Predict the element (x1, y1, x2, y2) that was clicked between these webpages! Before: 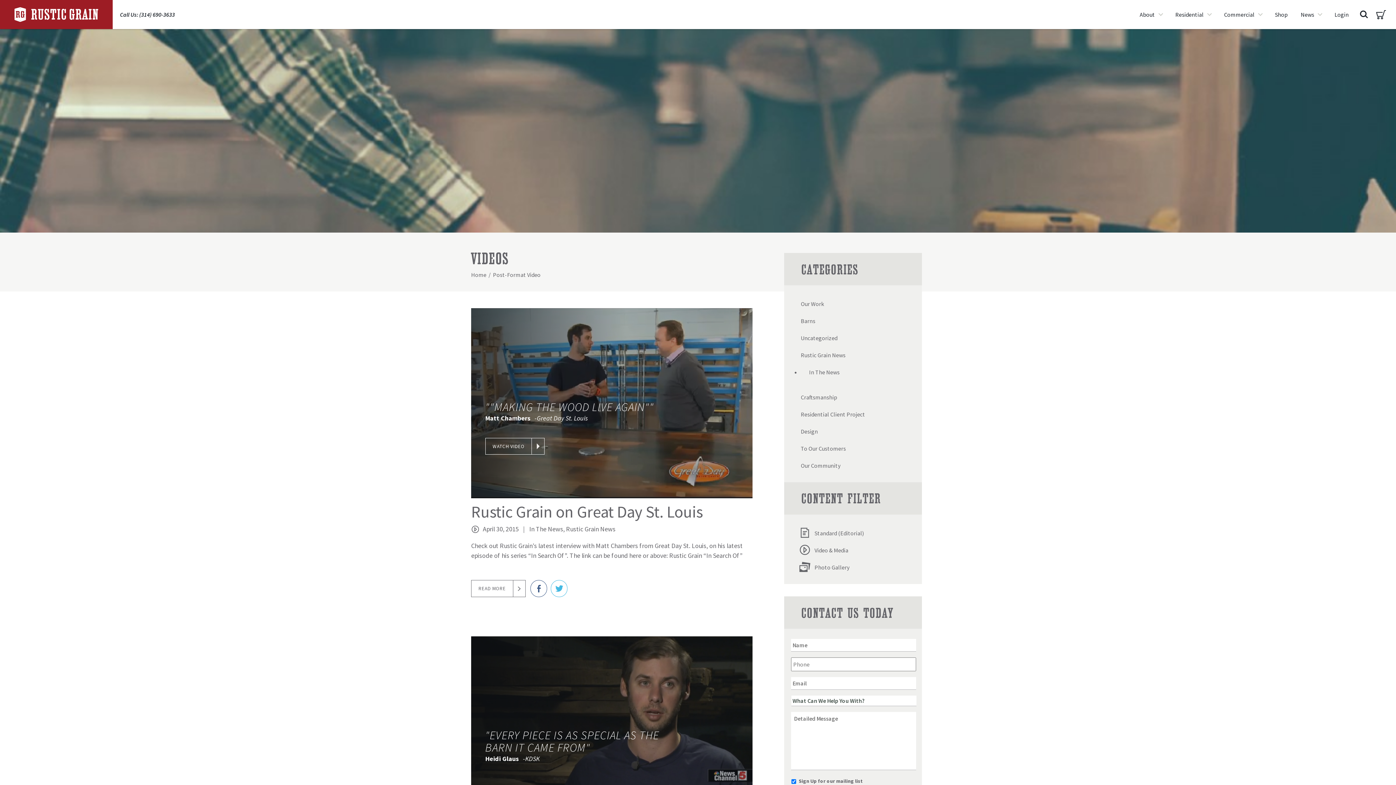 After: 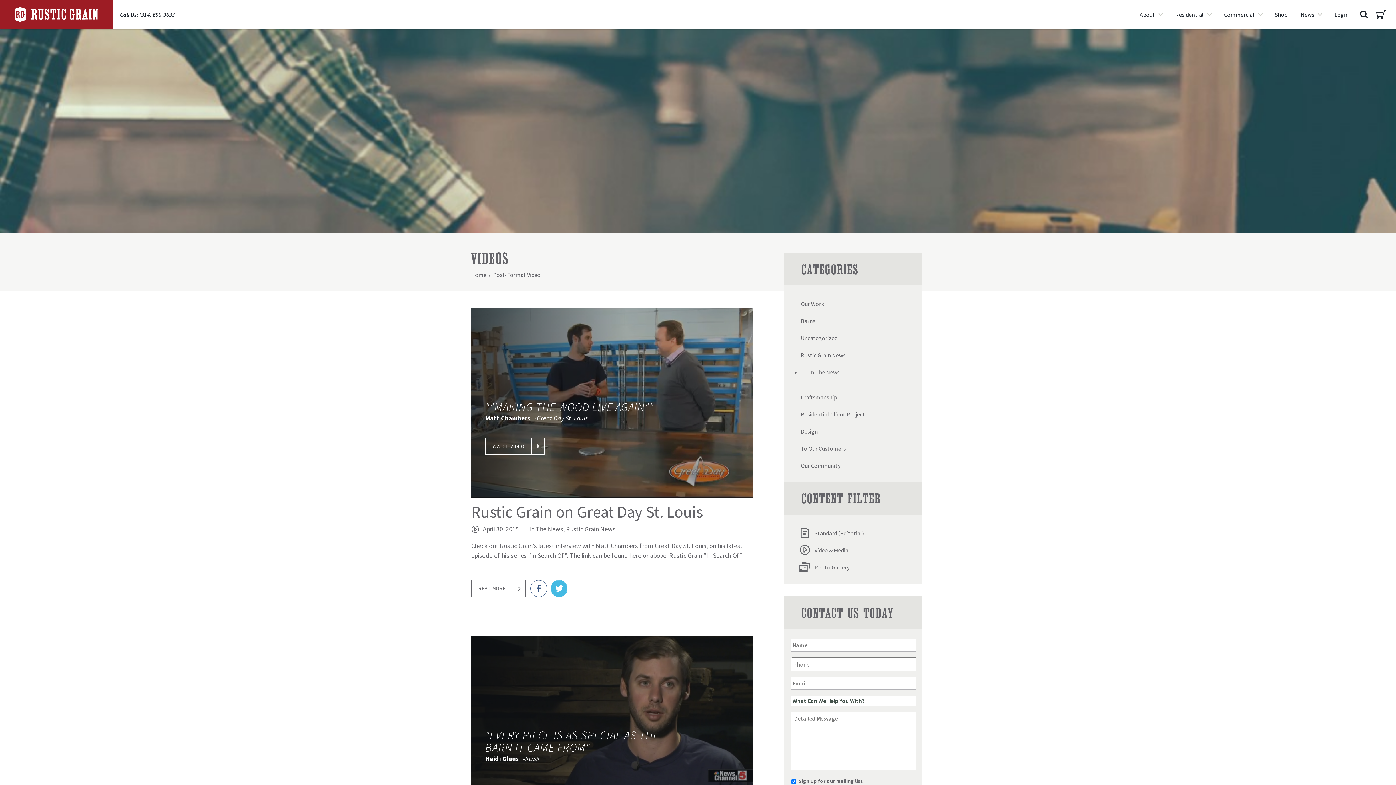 Action: bbox: (550, 580, 567, 597)